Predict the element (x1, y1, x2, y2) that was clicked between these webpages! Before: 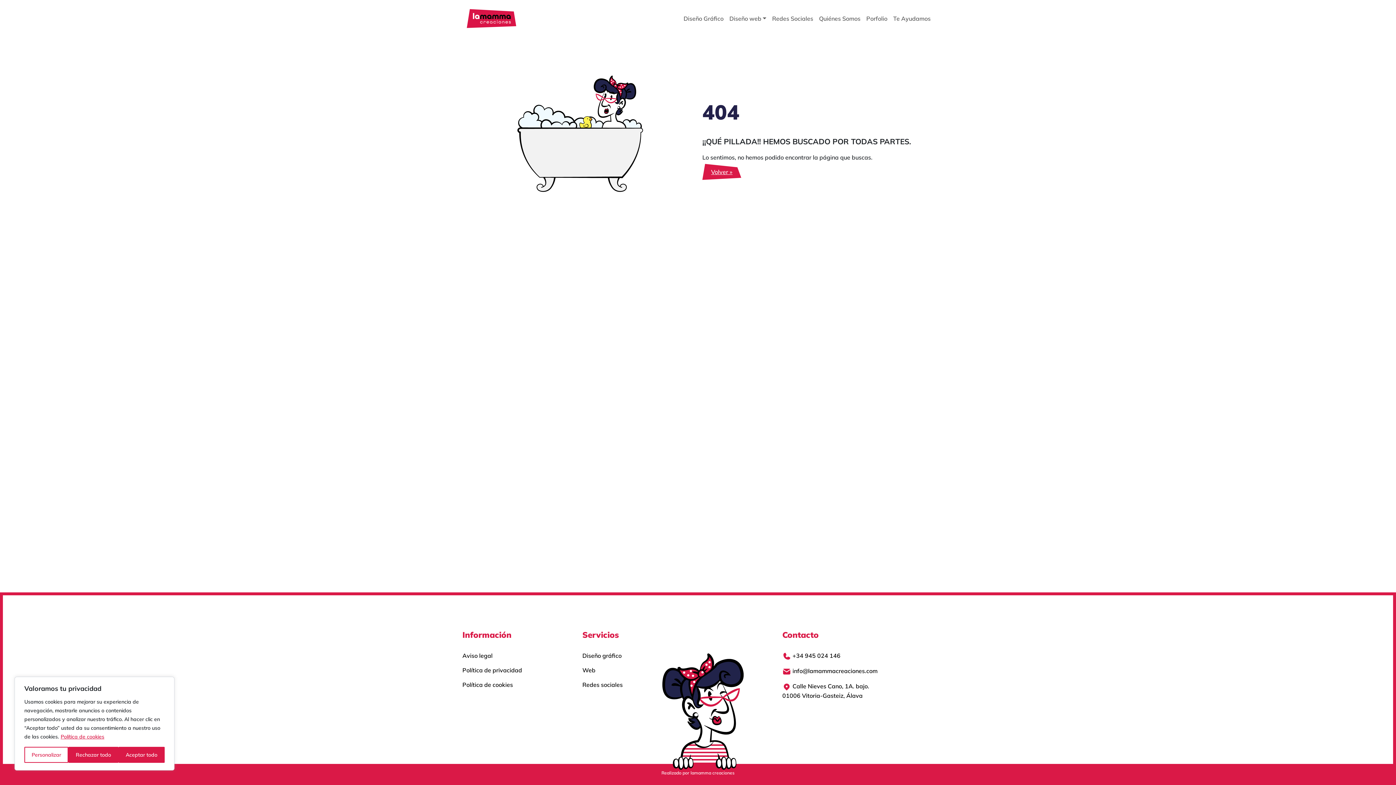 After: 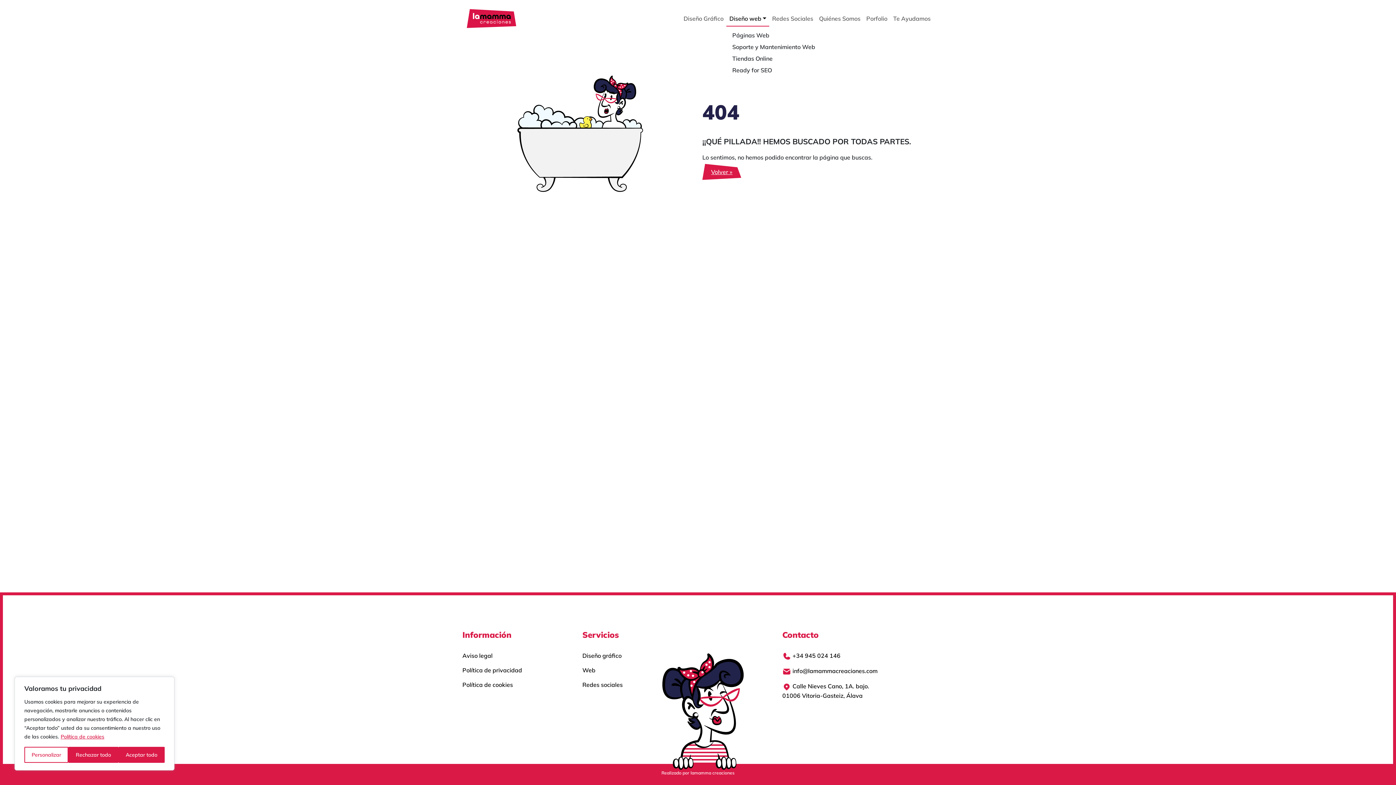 Action: bbox: (726, 11, 769, 25) label: Diseño web